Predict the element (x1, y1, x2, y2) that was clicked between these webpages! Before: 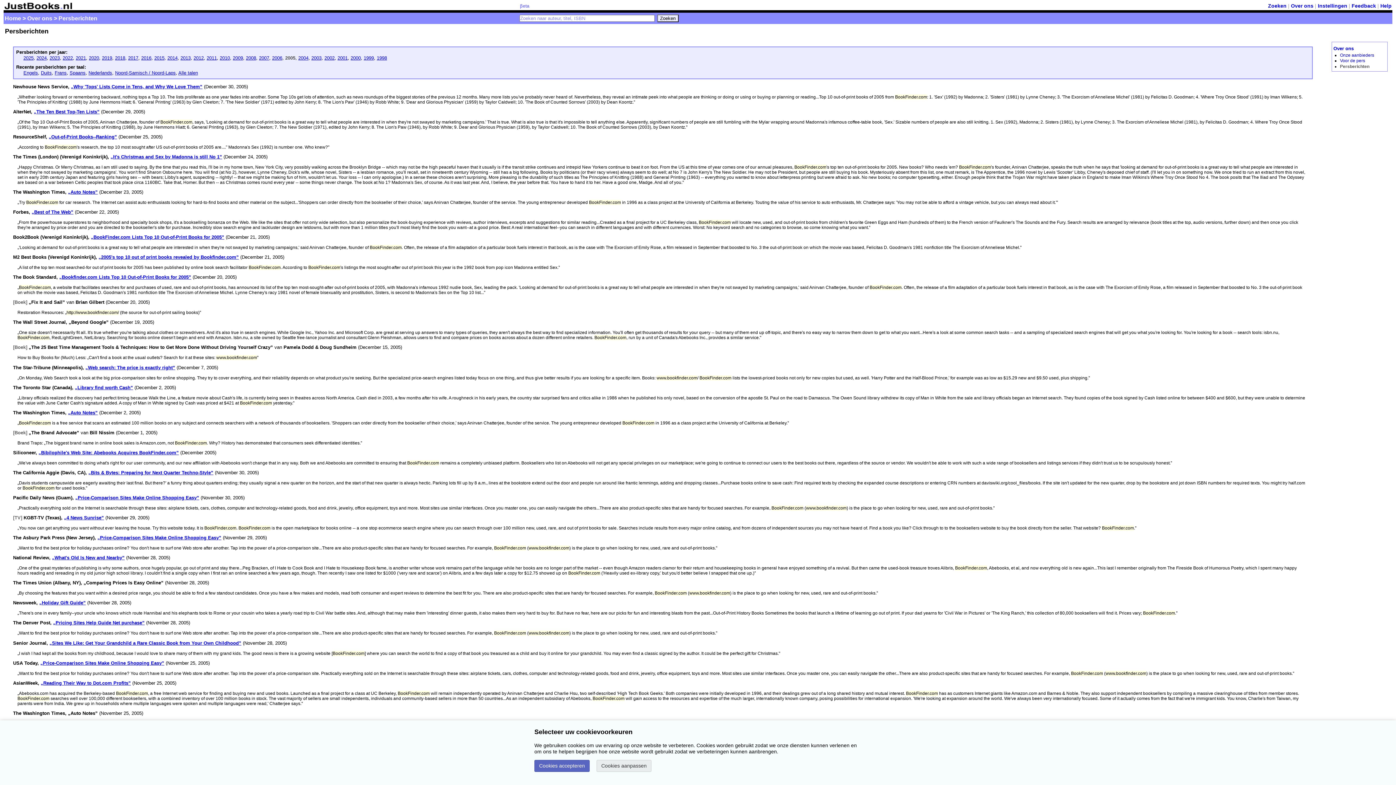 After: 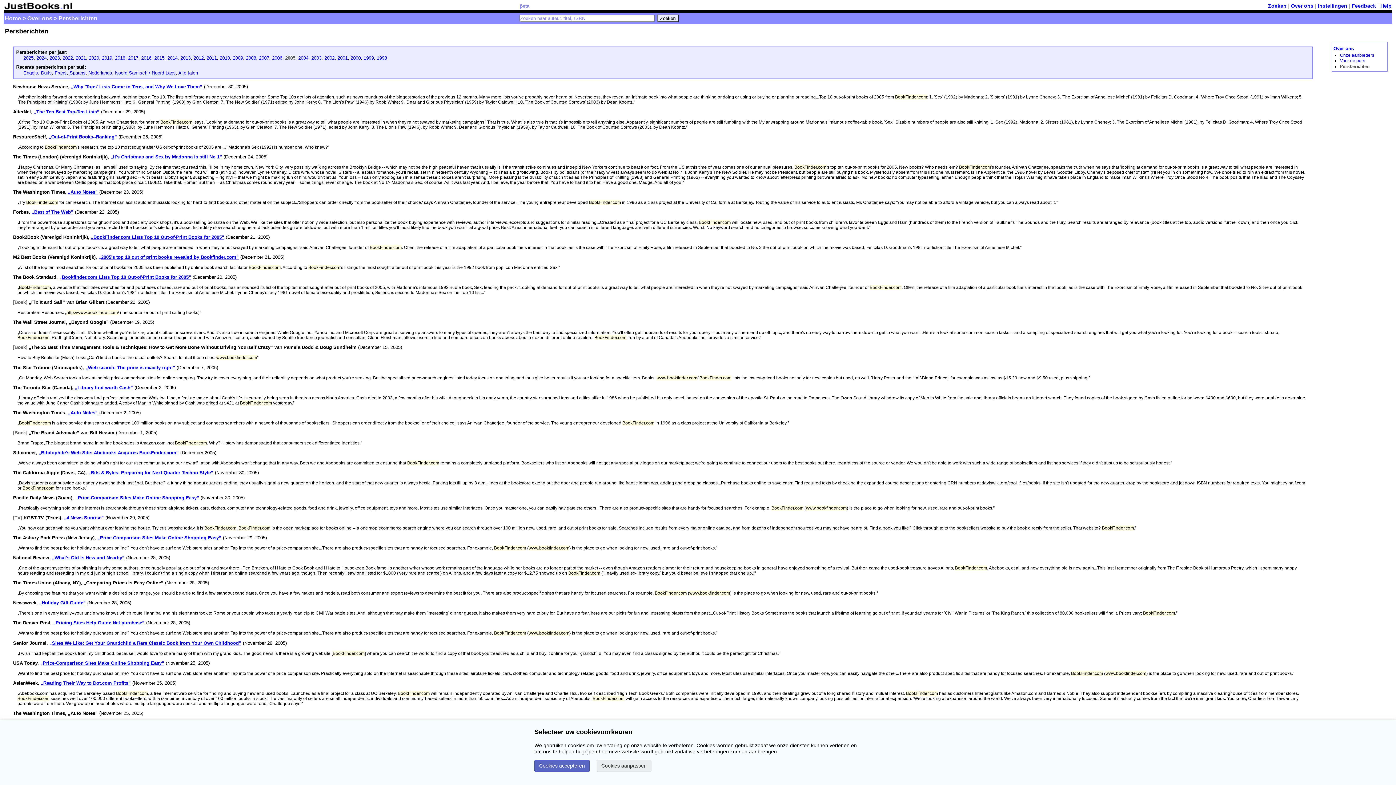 Action: bbox: (74, 384, 133, 390) label: Library find worth Cash